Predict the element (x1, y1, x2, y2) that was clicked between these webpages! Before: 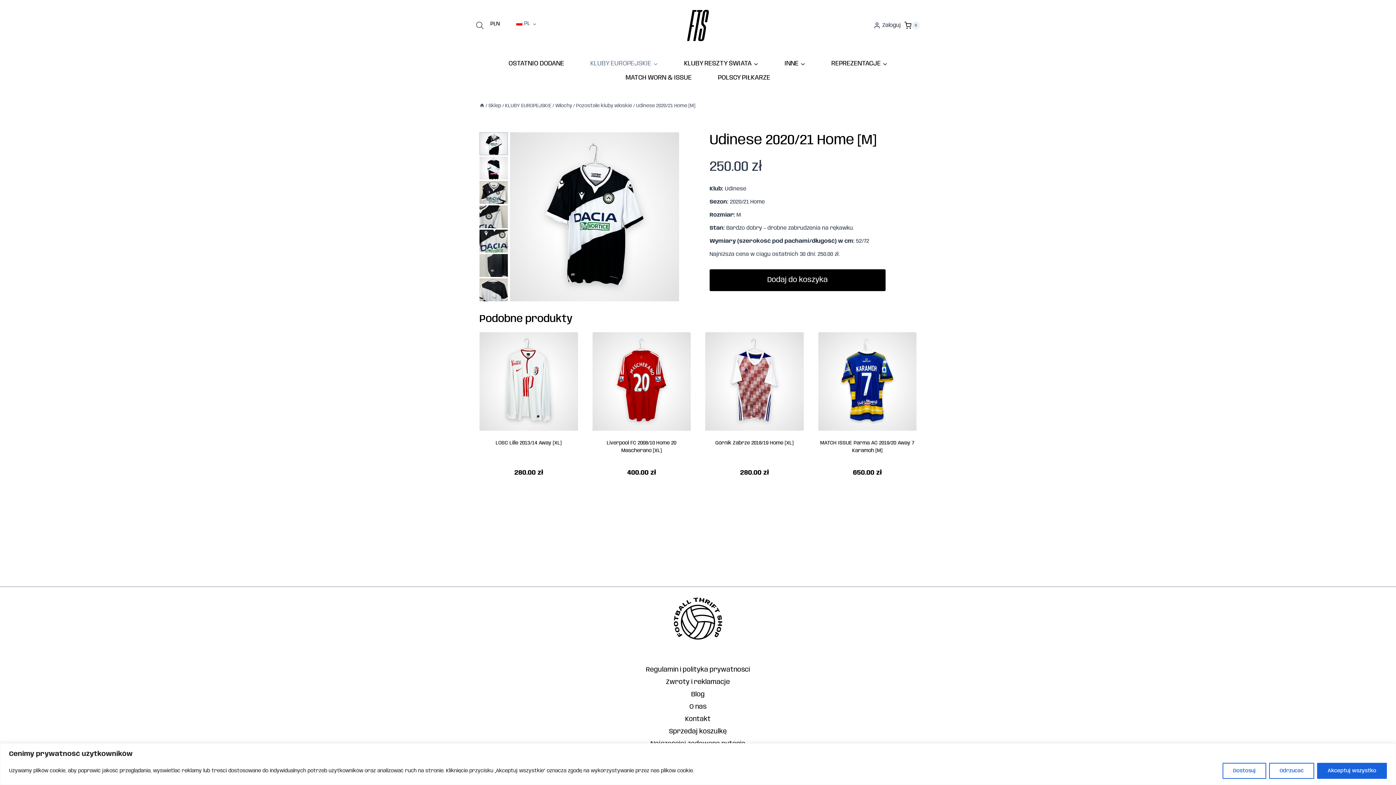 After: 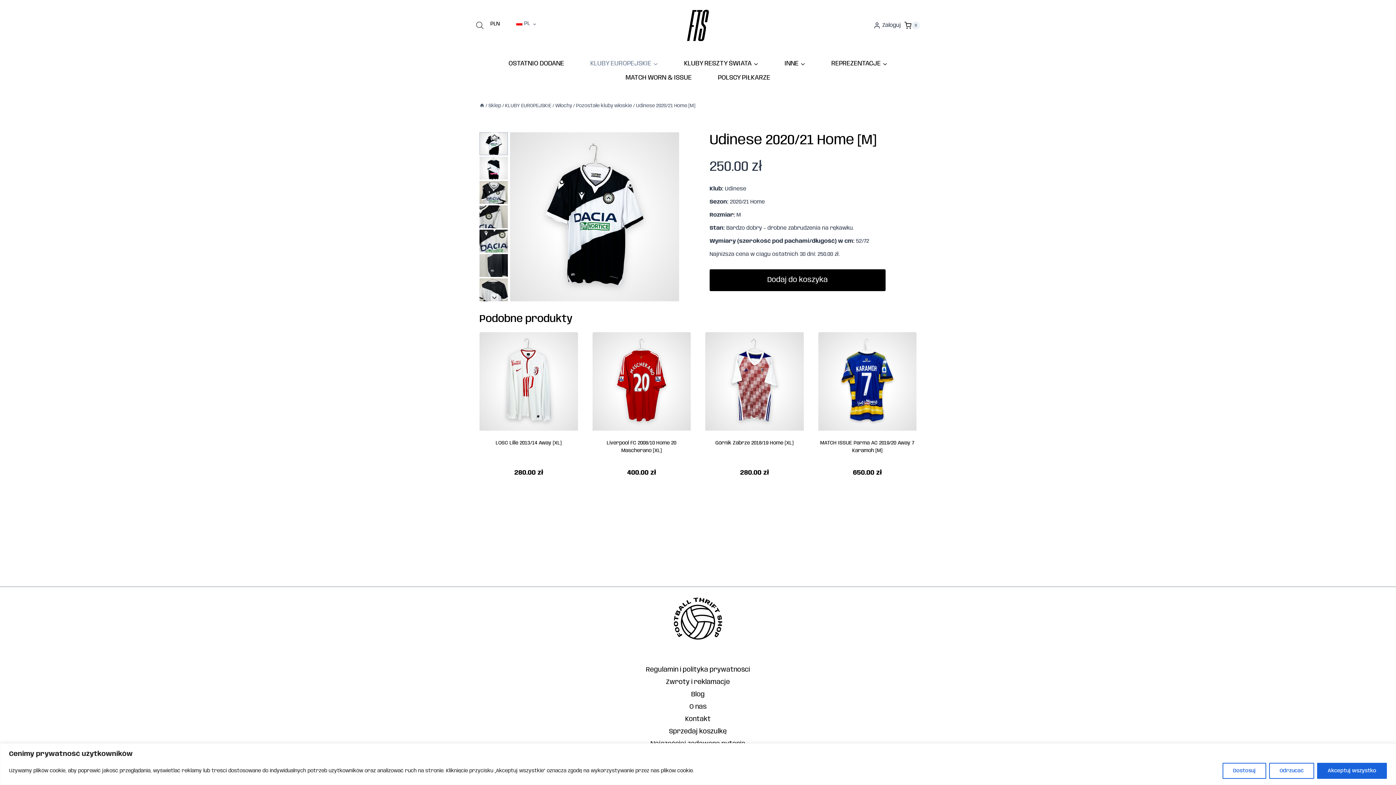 Action: bbox: (479, 132, 507, 155) label: Go to slide 1